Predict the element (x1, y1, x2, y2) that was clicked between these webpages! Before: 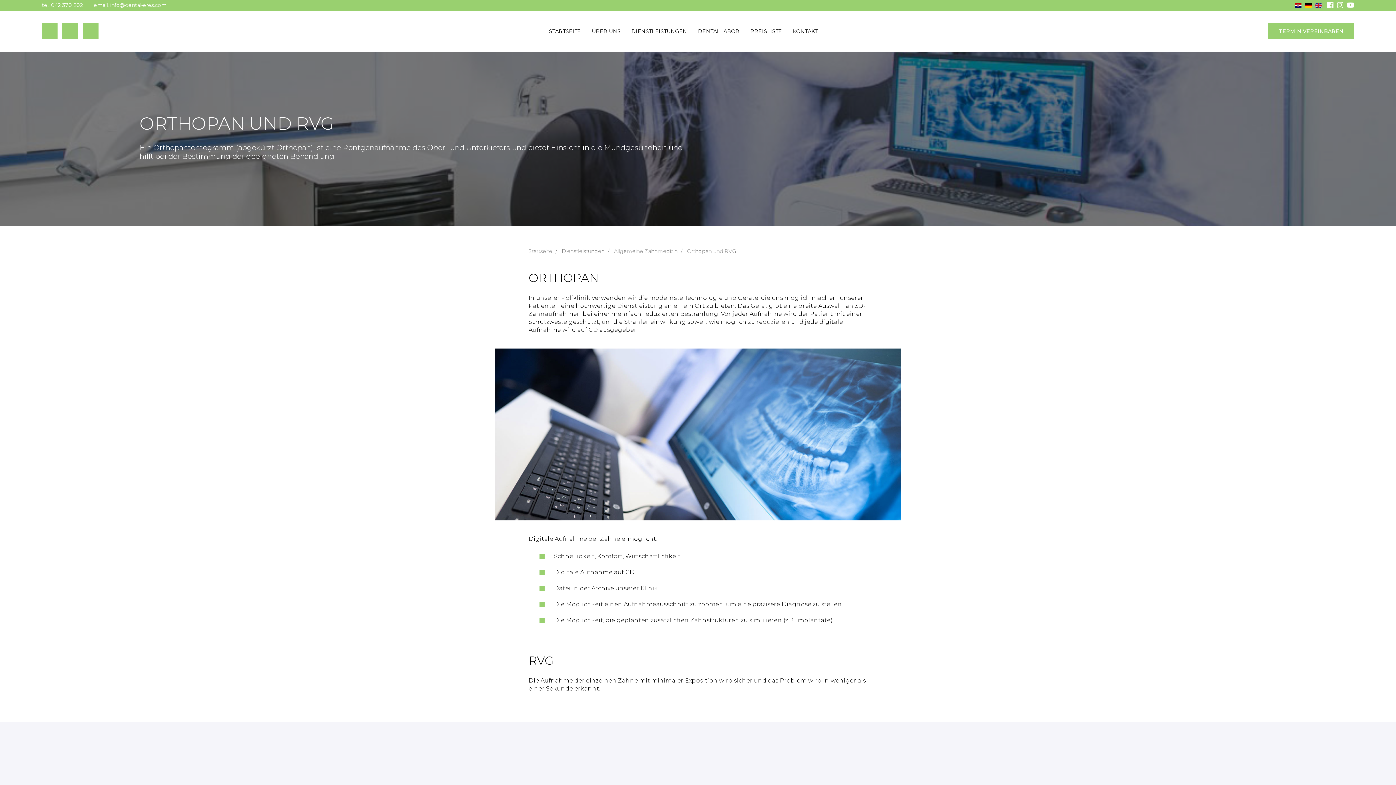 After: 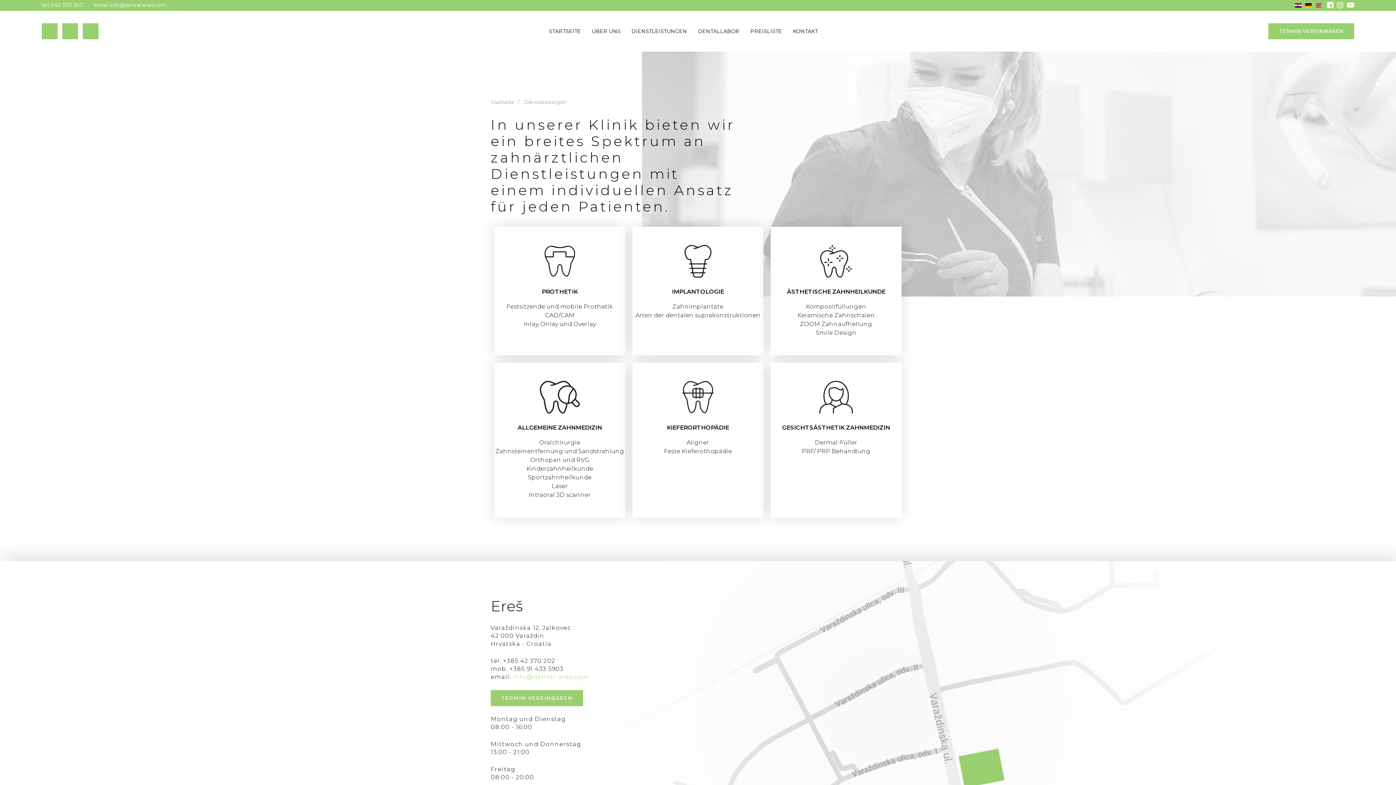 Action: label: Dienstleistungen bbox: (561, 248, 604, 254)